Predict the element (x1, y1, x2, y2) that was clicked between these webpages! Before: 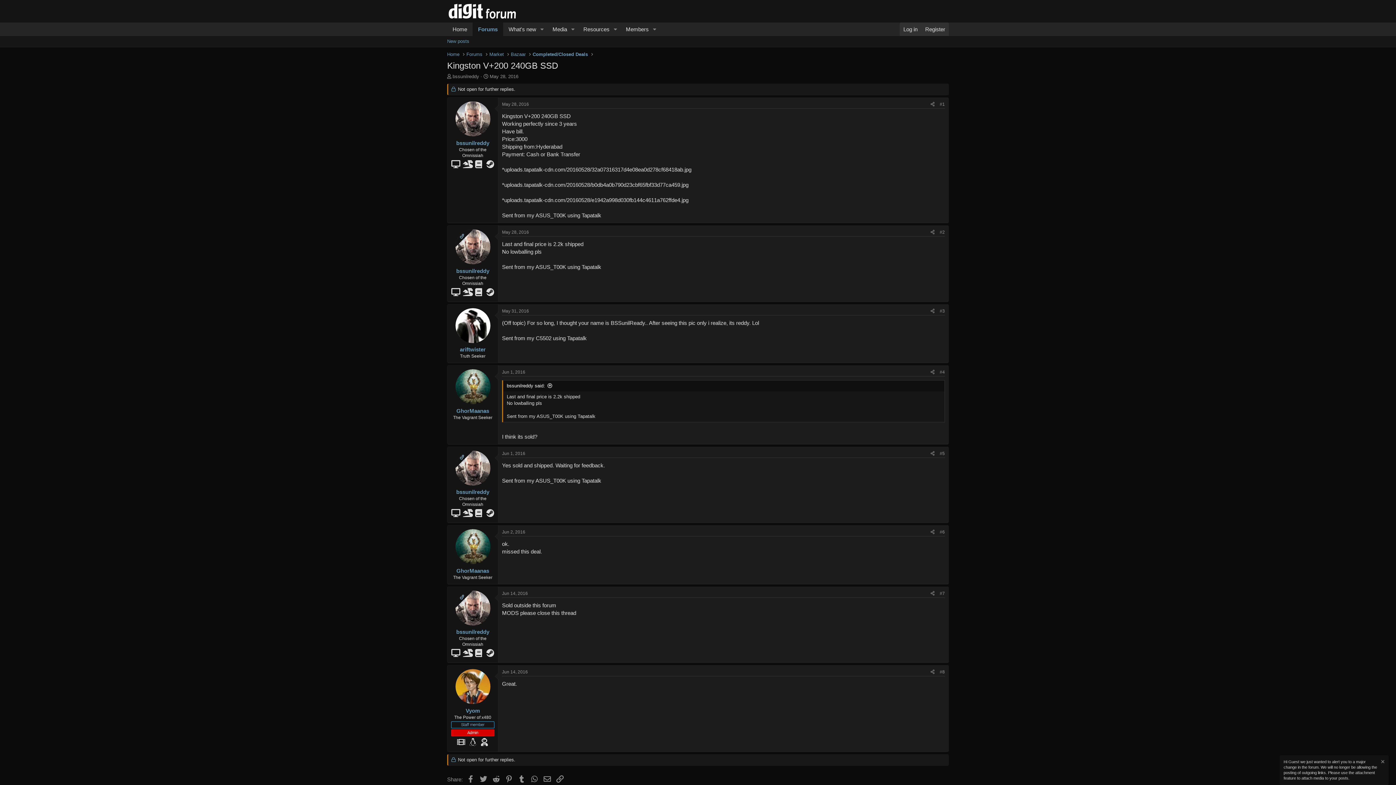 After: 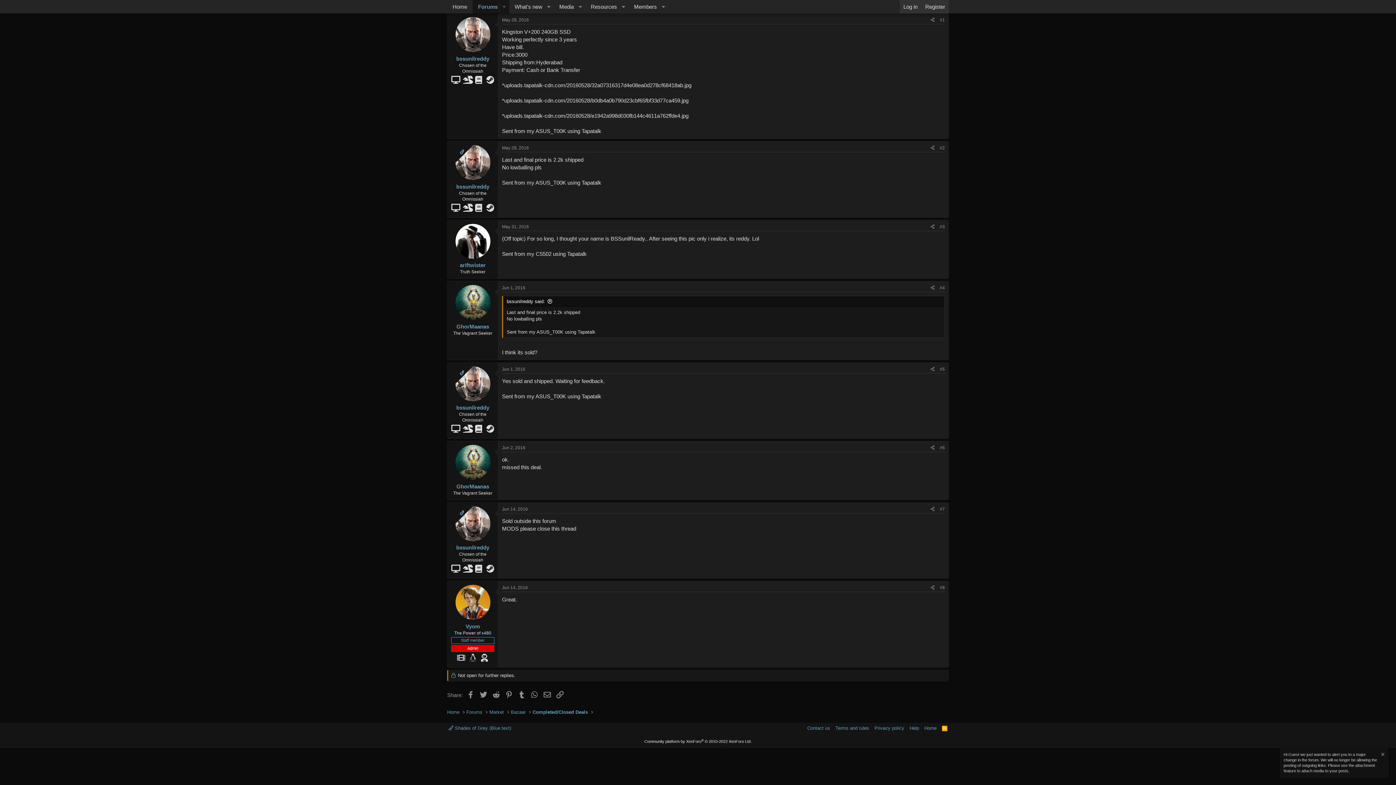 Action: bbox: (502, 591, 528, 596) label: Jun 14, 2016